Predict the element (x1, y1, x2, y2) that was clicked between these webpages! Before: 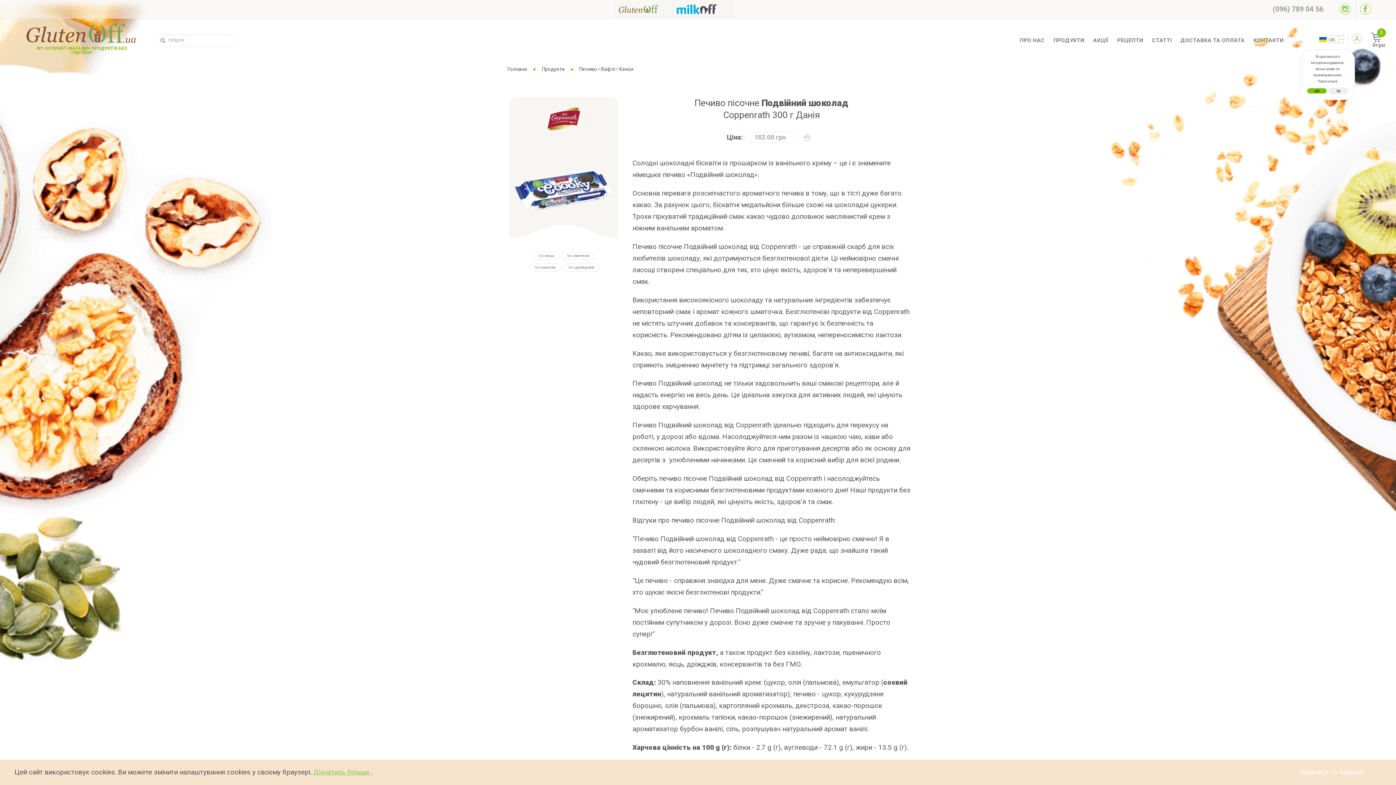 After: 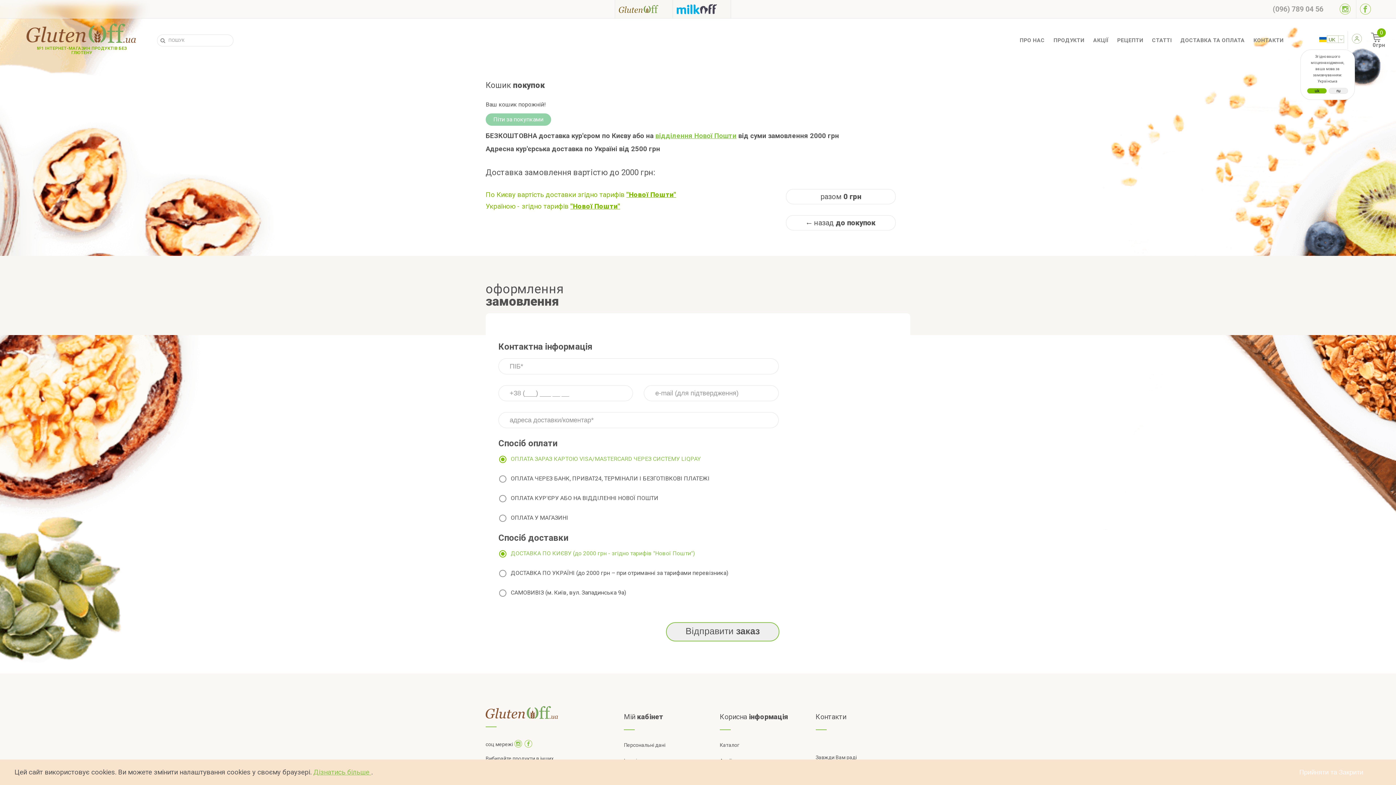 Action: label: 0
 0грн bbox: (1367, 32, 1369, 48)